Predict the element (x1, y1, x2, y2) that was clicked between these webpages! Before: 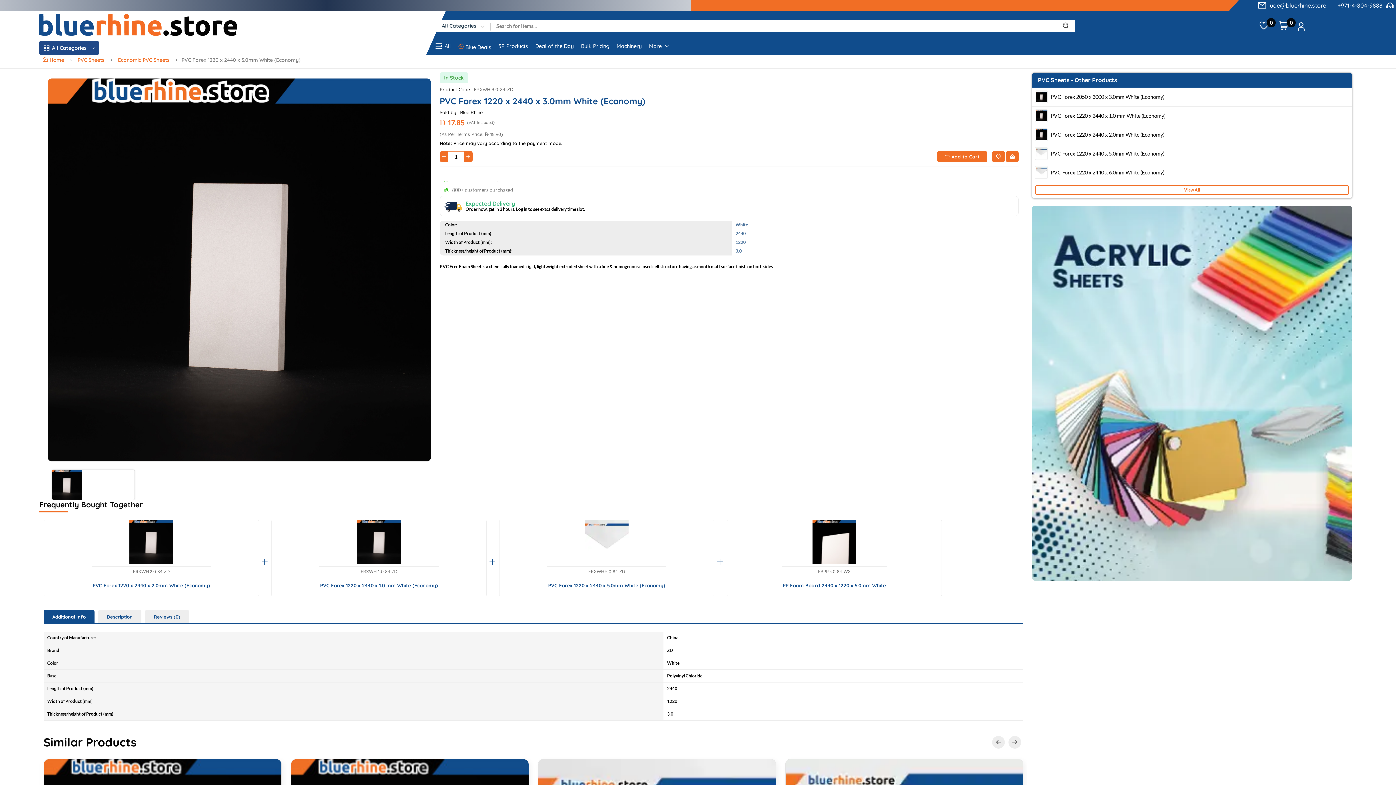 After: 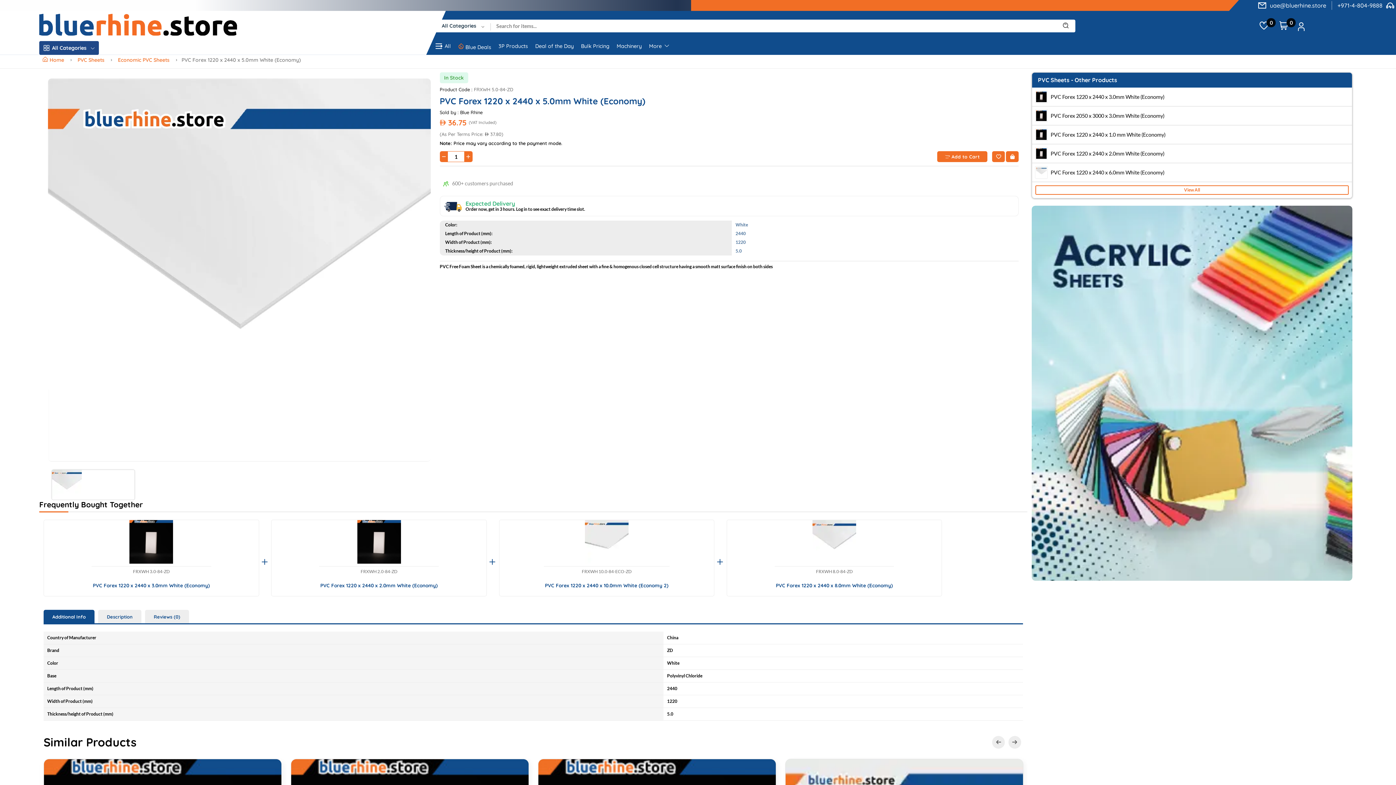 Action: label: PVC Forex 1220 x 2440 x 5.0mm White (Economy) bbox: (1035, 147, 1164, 160)